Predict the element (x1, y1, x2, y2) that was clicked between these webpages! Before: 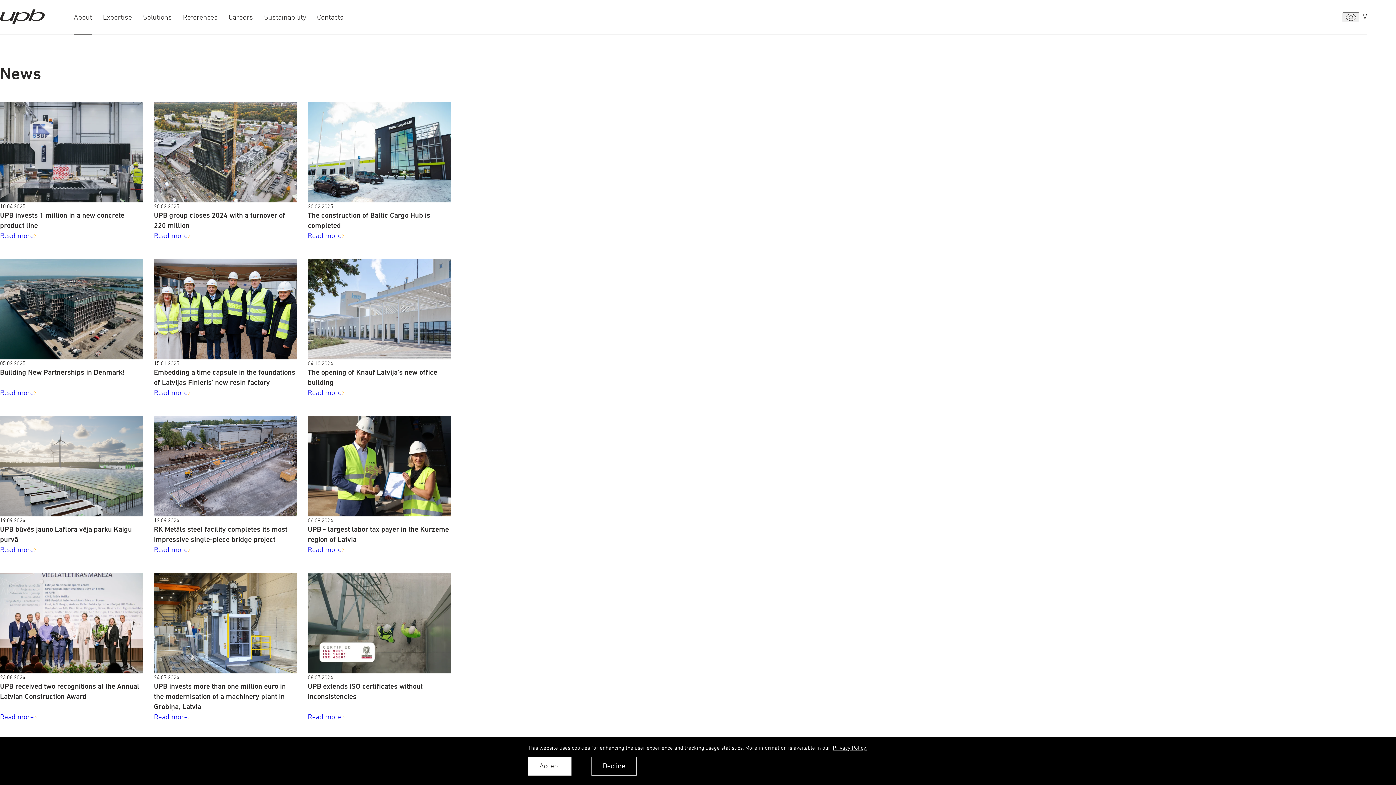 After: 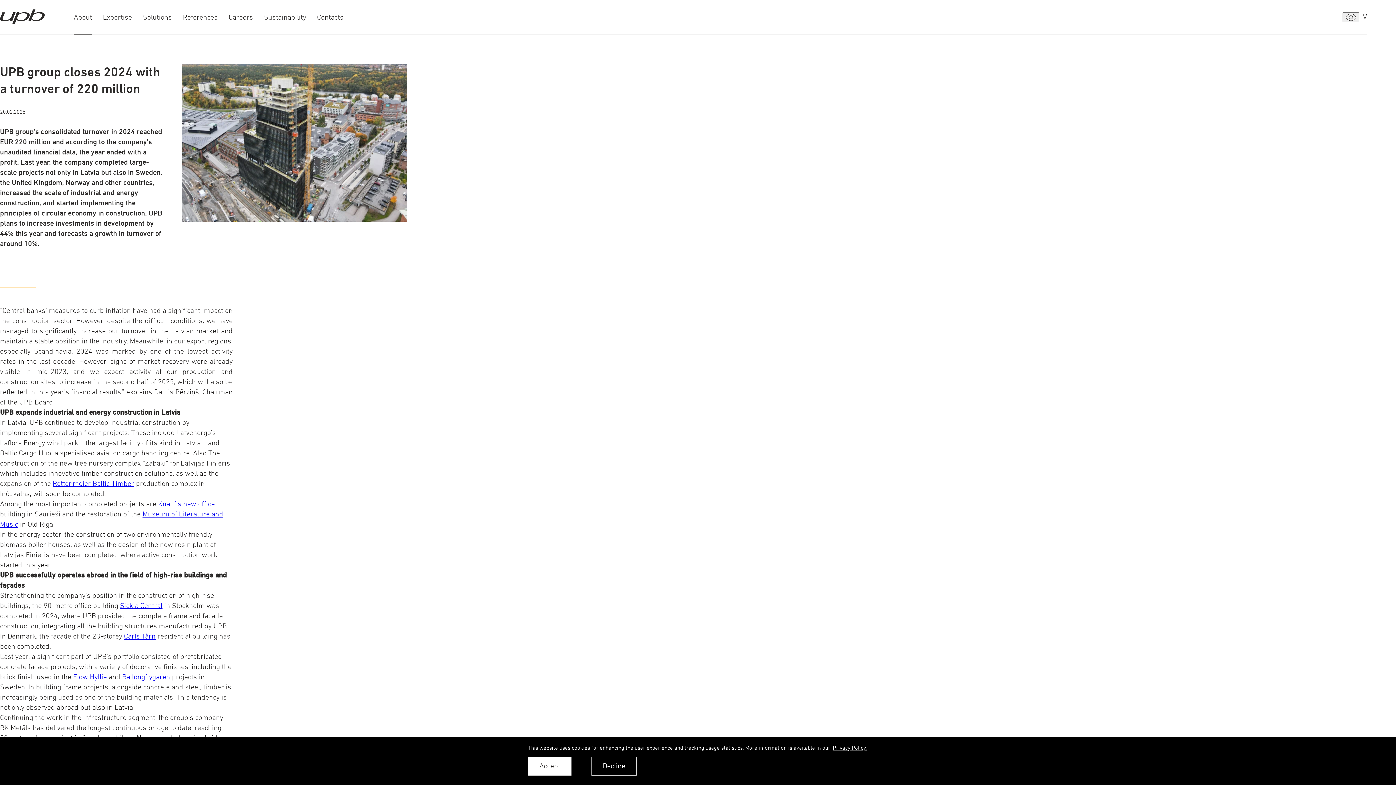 Action: bbox: (153, 210, 296, 230) label: UPB group closes 2024 with a turnover of 220 million